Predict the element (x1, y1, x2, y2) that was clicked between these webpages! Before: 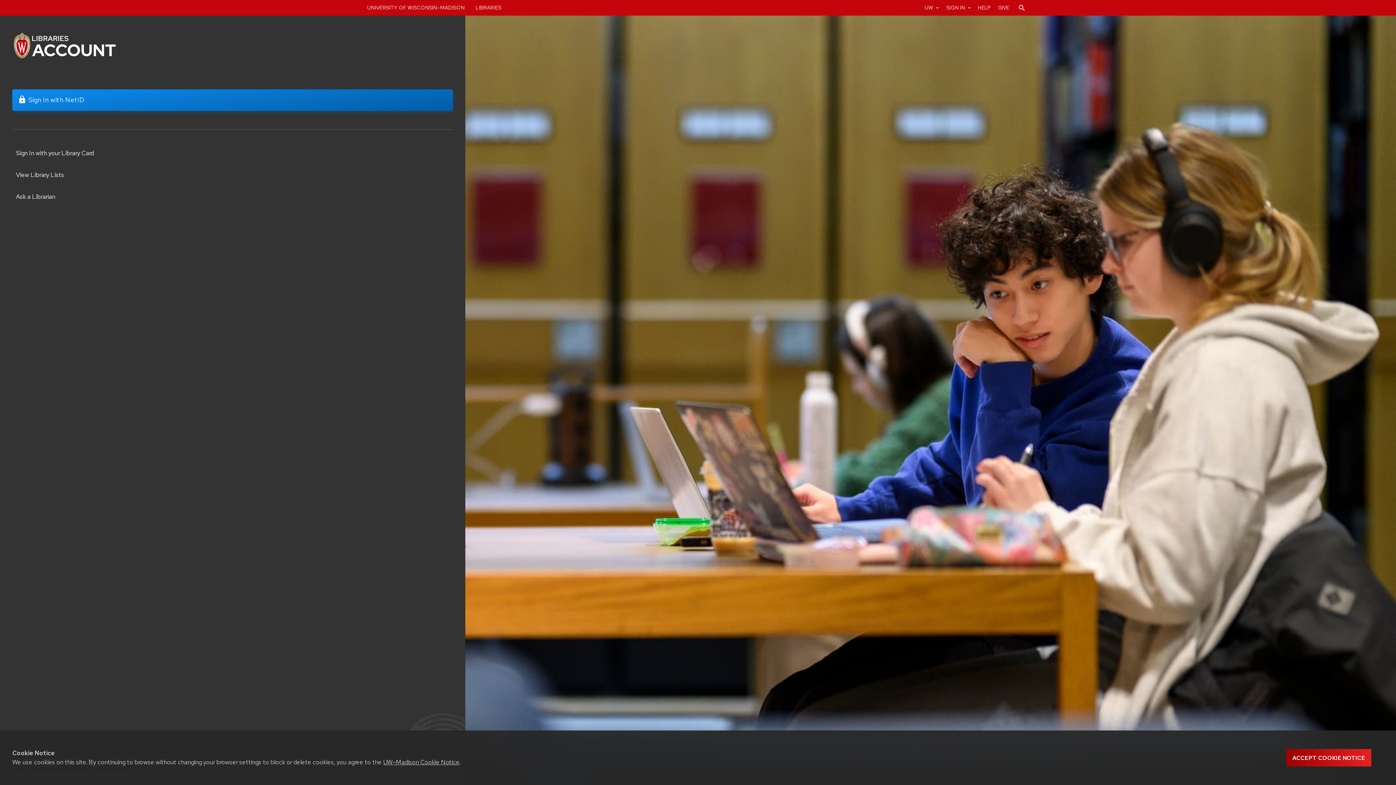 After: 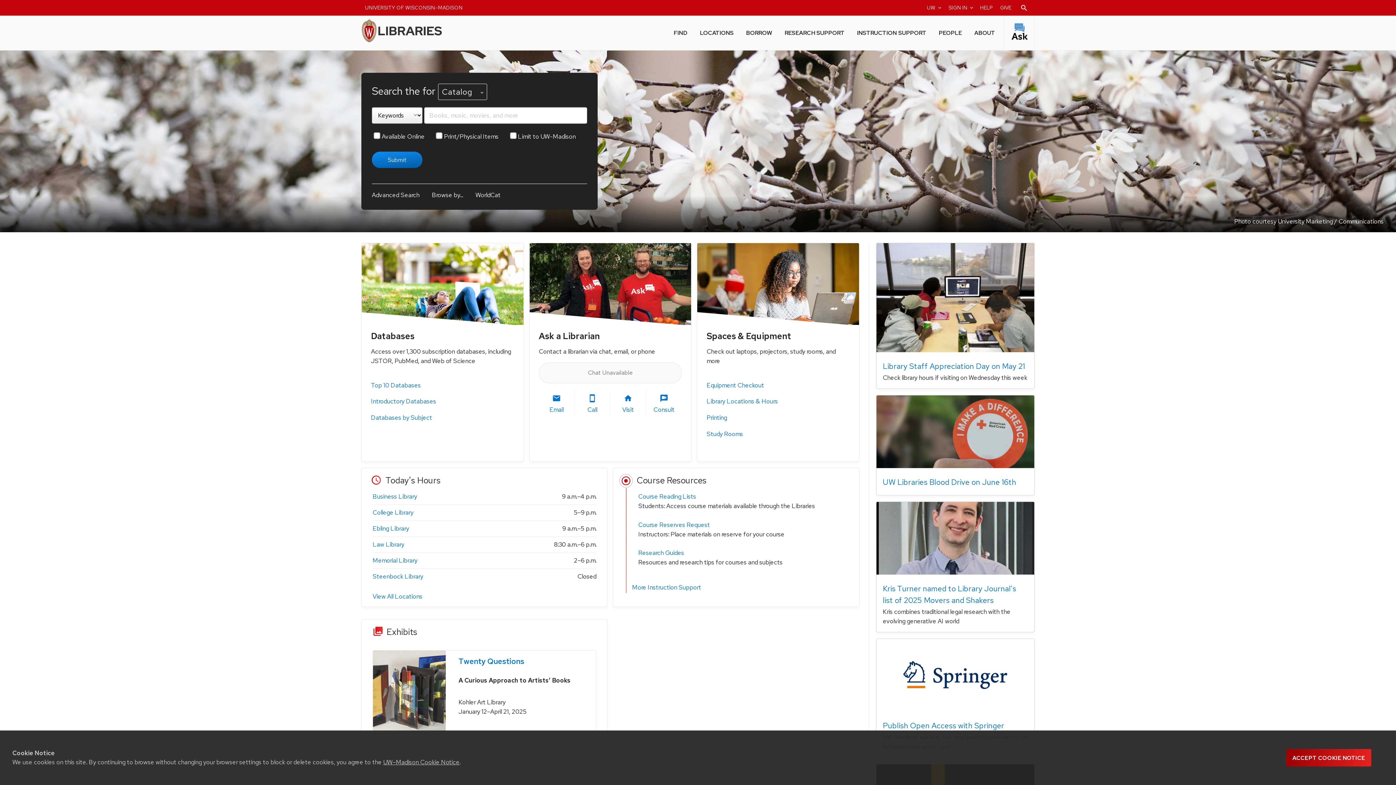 Action: label: LIBRARIES bbox: (472, 0, 505, 15)